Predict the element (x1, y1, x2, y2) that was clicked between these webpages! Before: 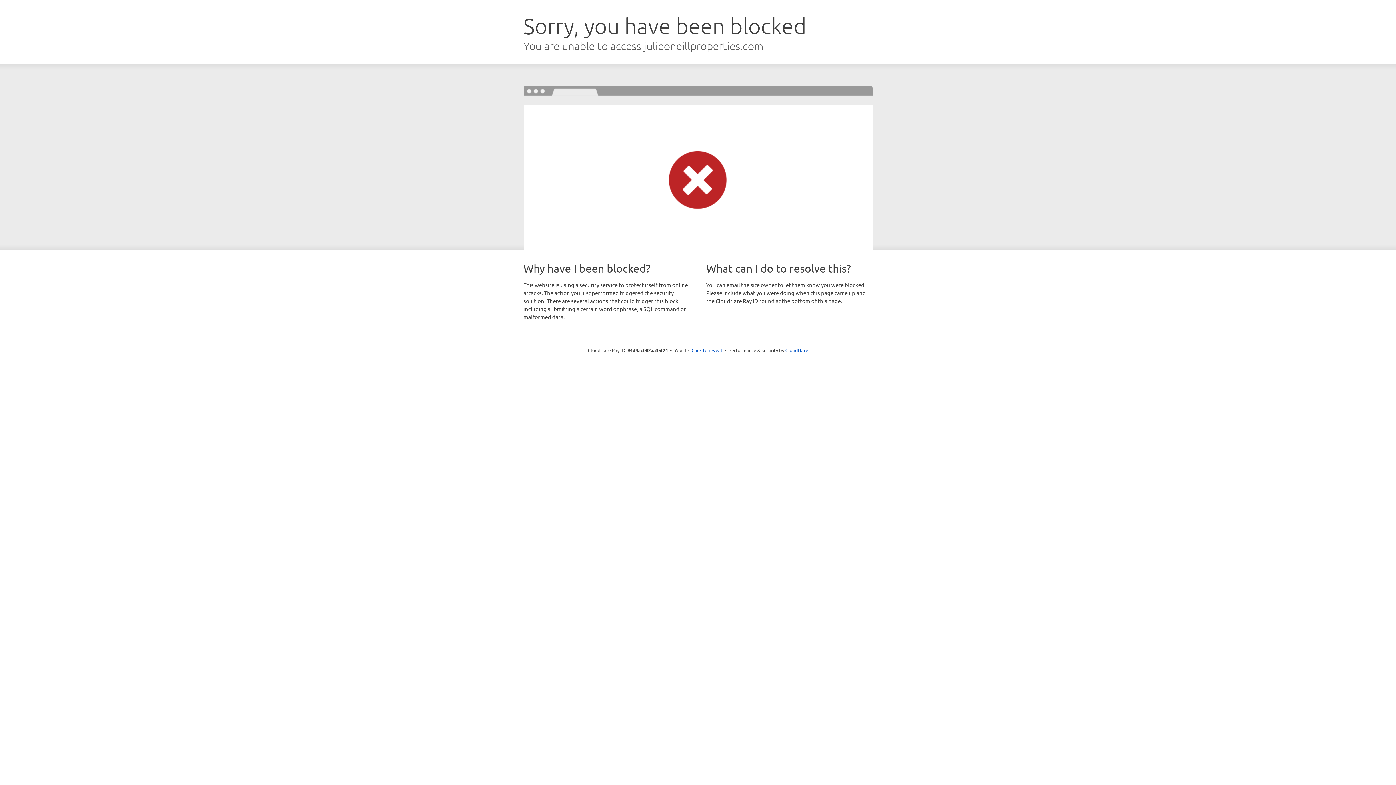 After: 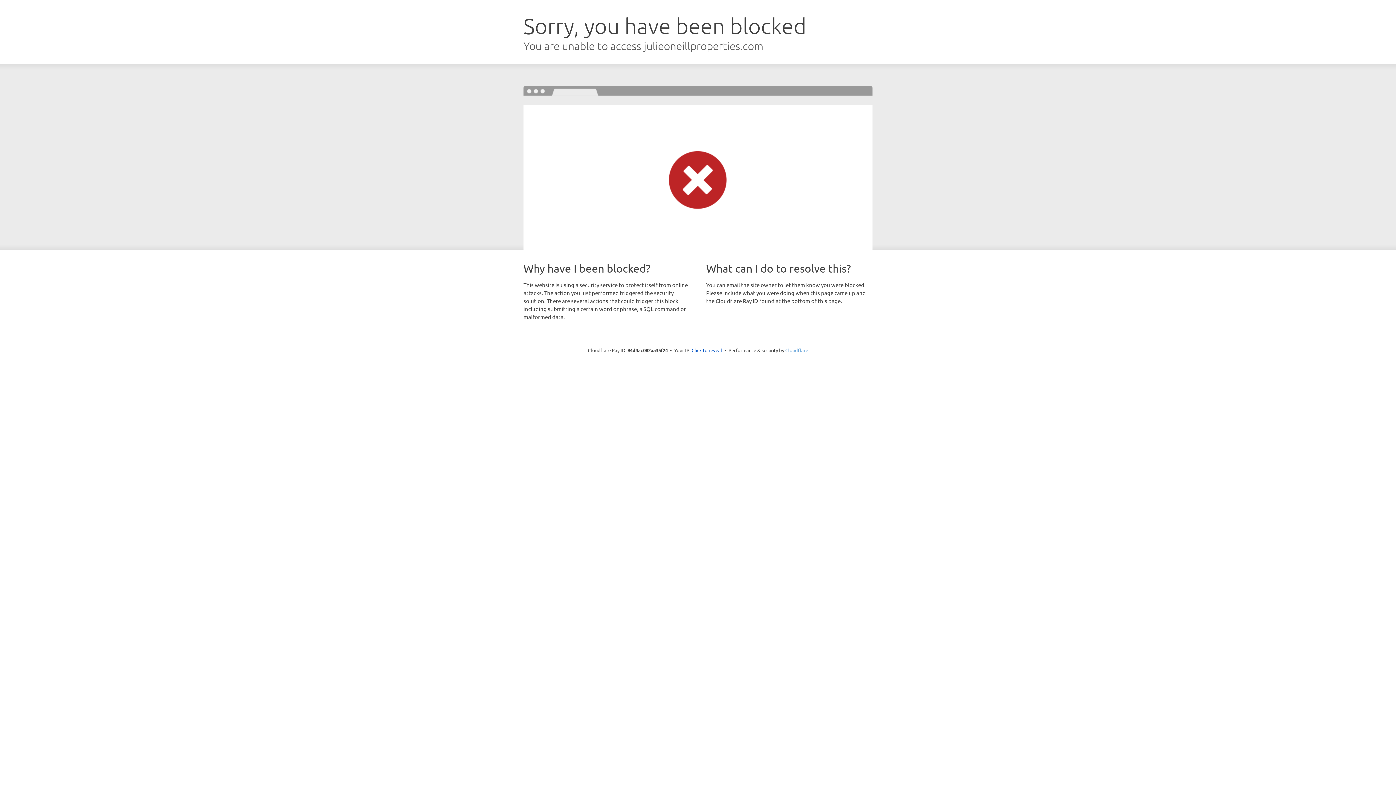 Action: label: Cloudflare bbox: (785, 347, 808, 353)